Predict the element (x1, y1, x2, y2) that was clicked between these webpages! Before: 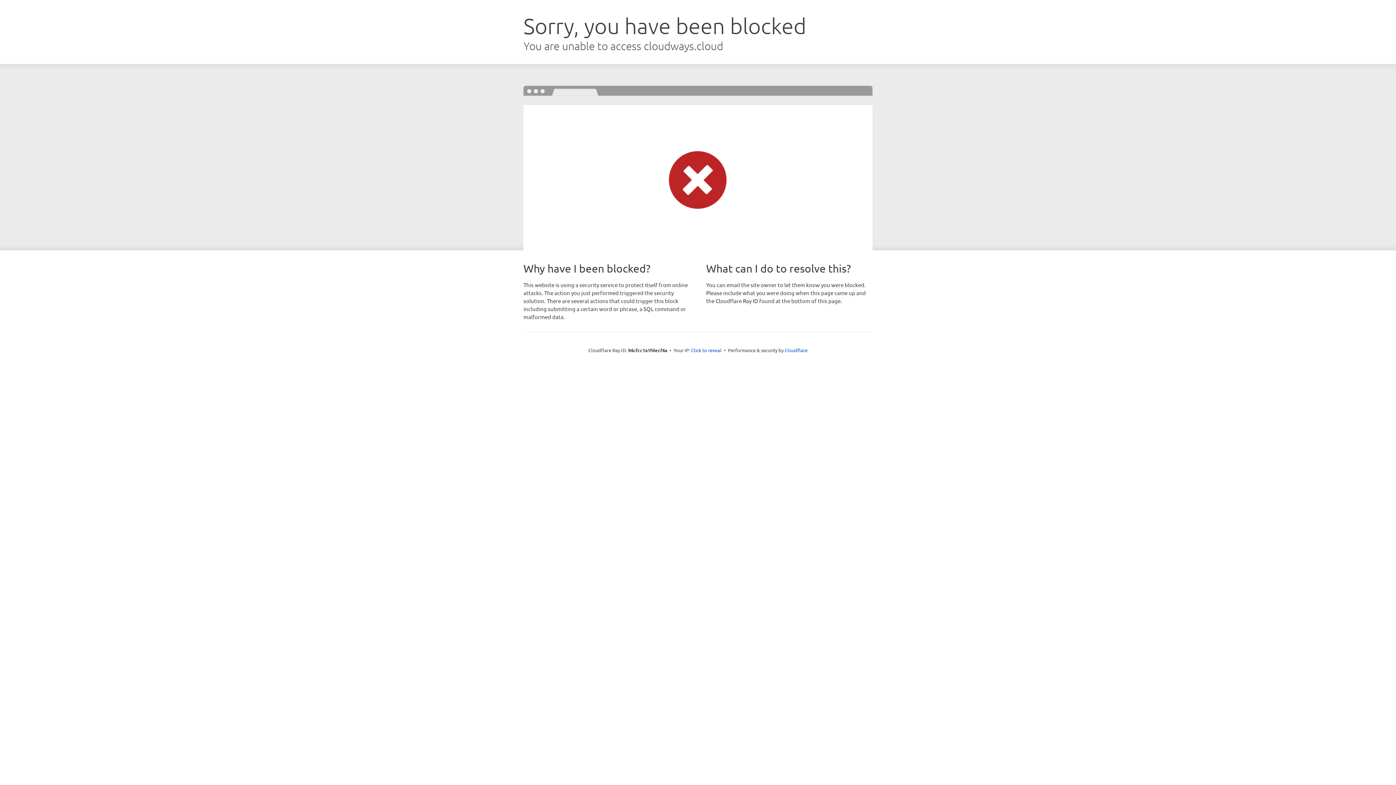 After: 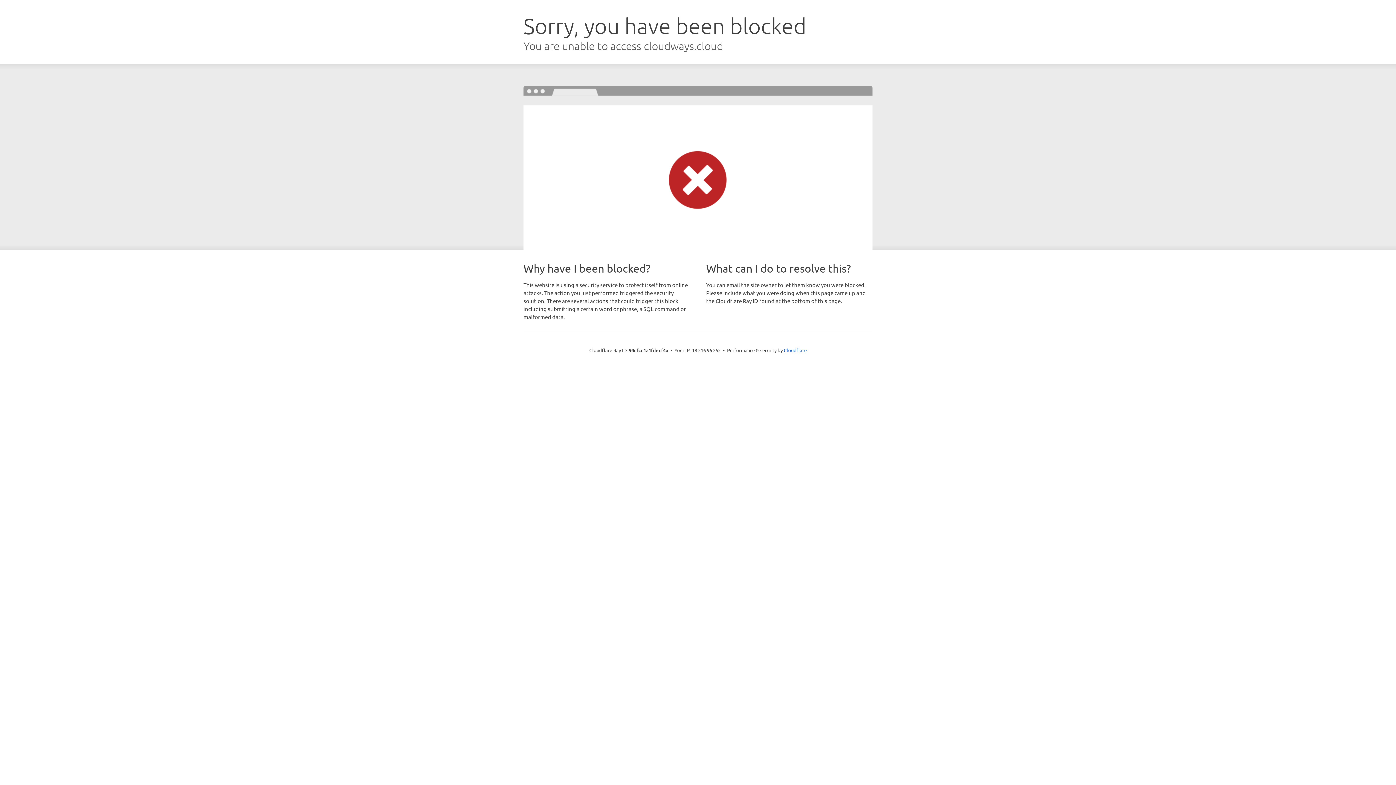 Action: bbox: (691, 346, 721, 353) label: Click to reveal